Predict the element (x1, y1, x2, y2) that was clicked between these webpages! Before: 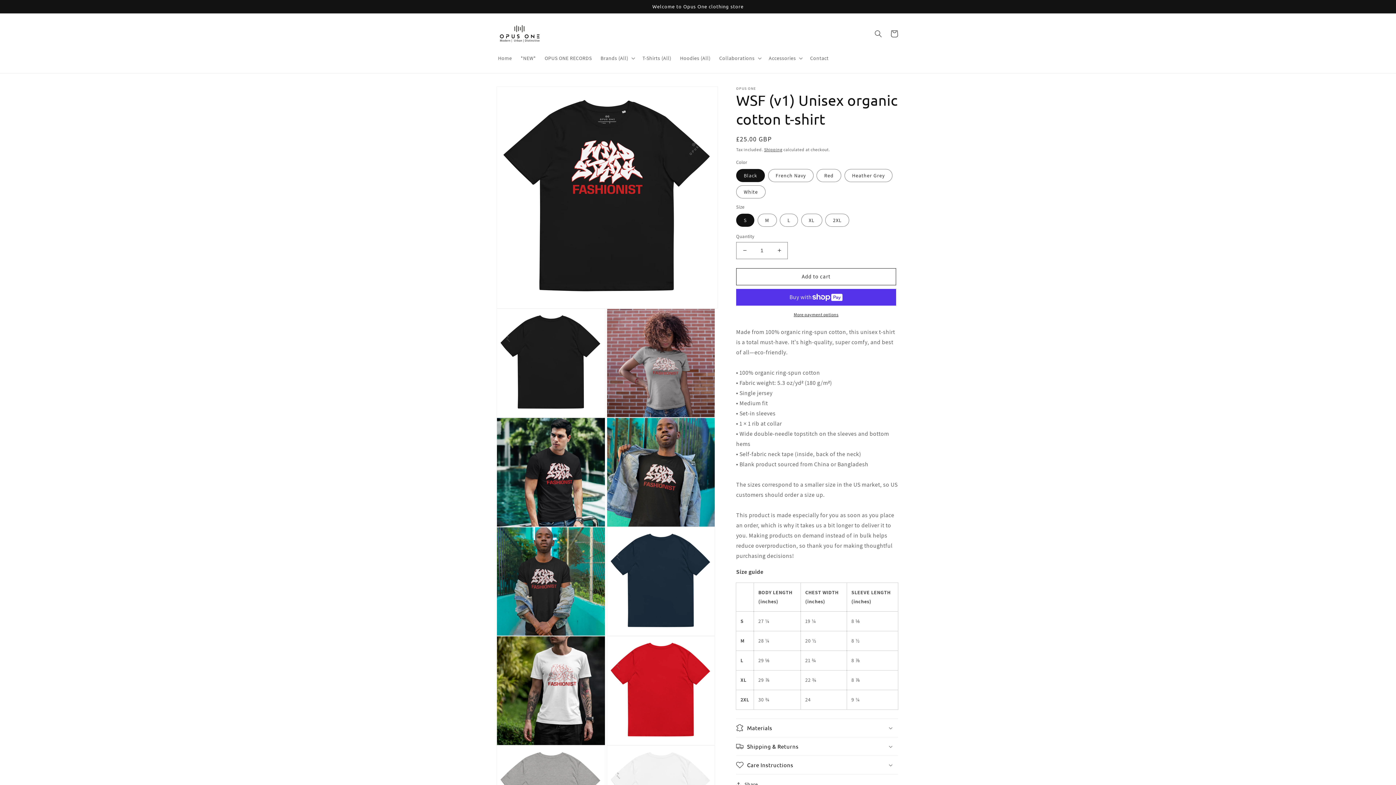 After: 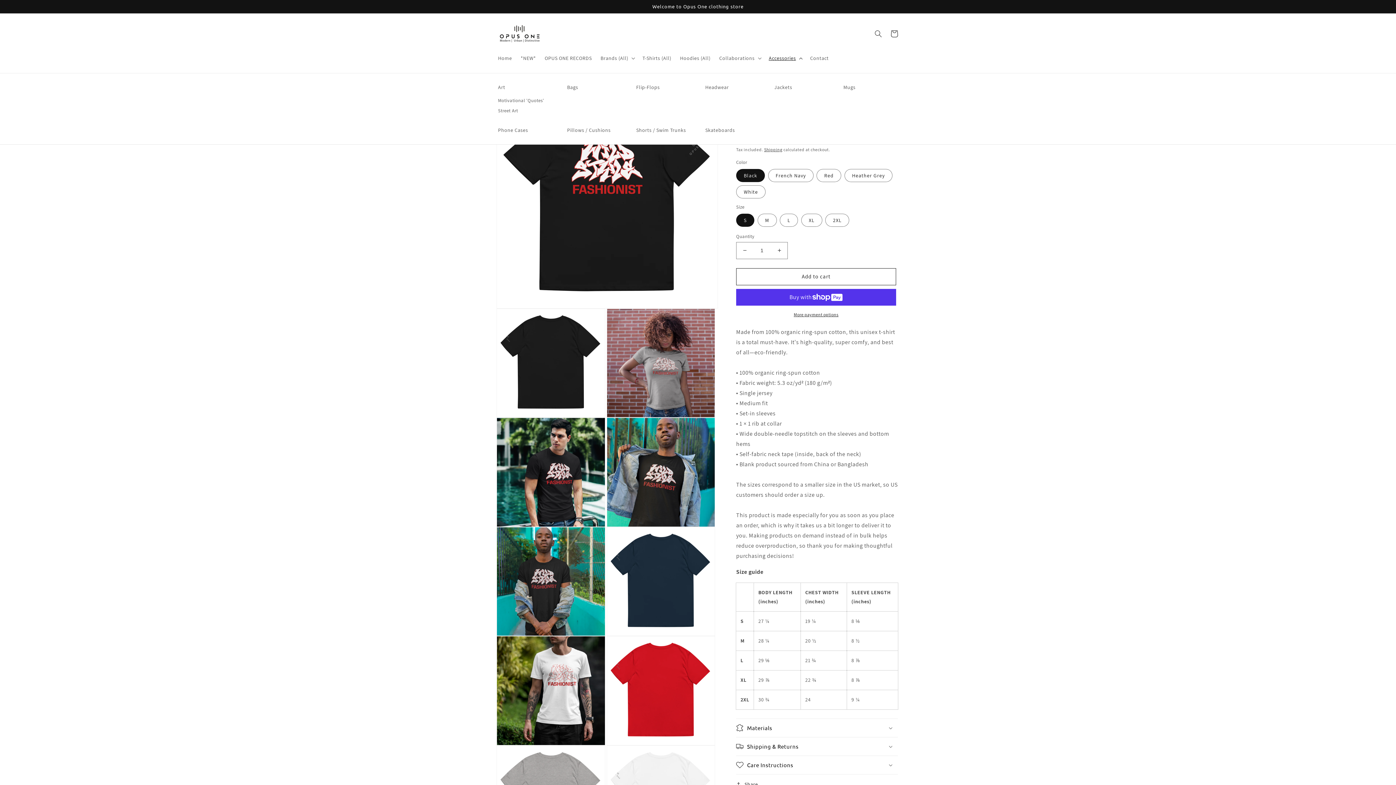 Action: bbox: (764, 50, 805, 65) label: Accessories